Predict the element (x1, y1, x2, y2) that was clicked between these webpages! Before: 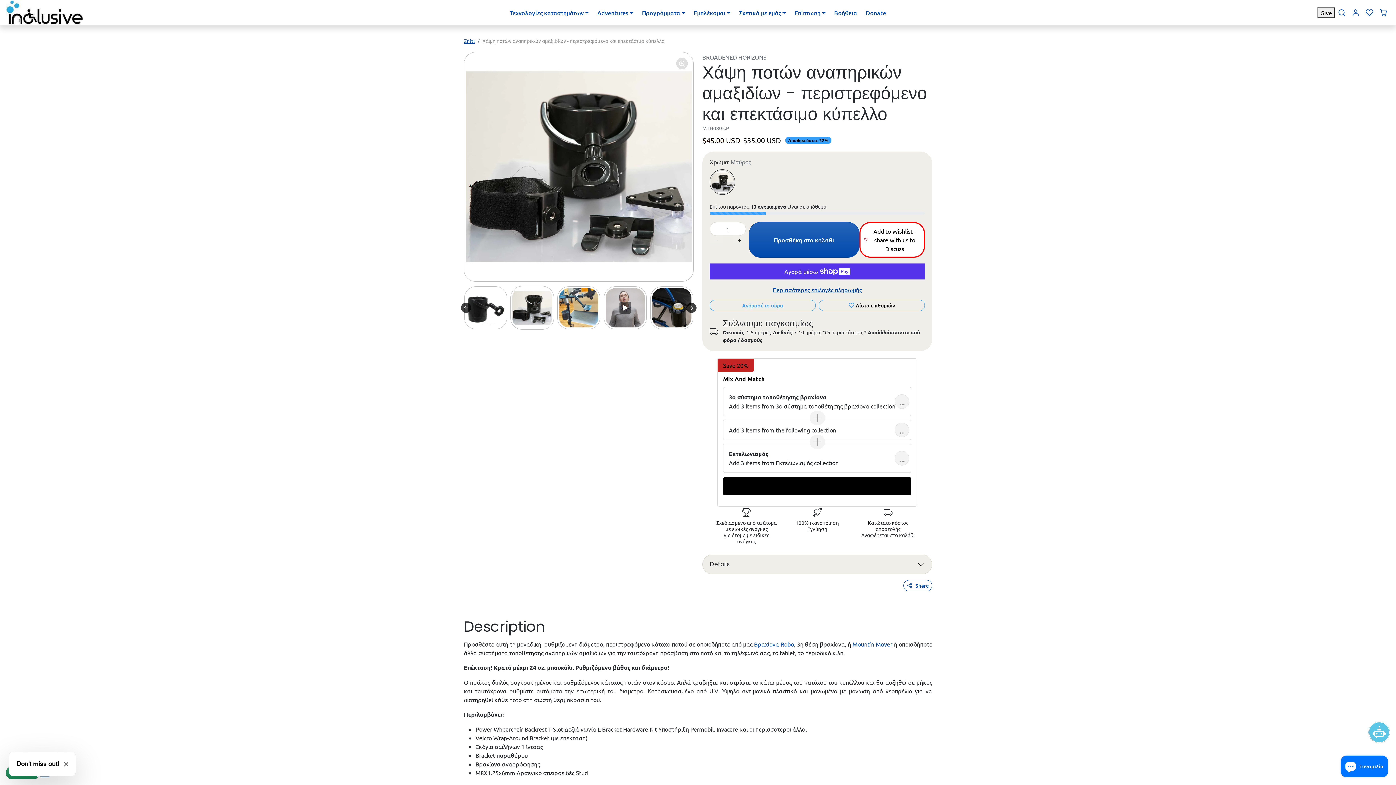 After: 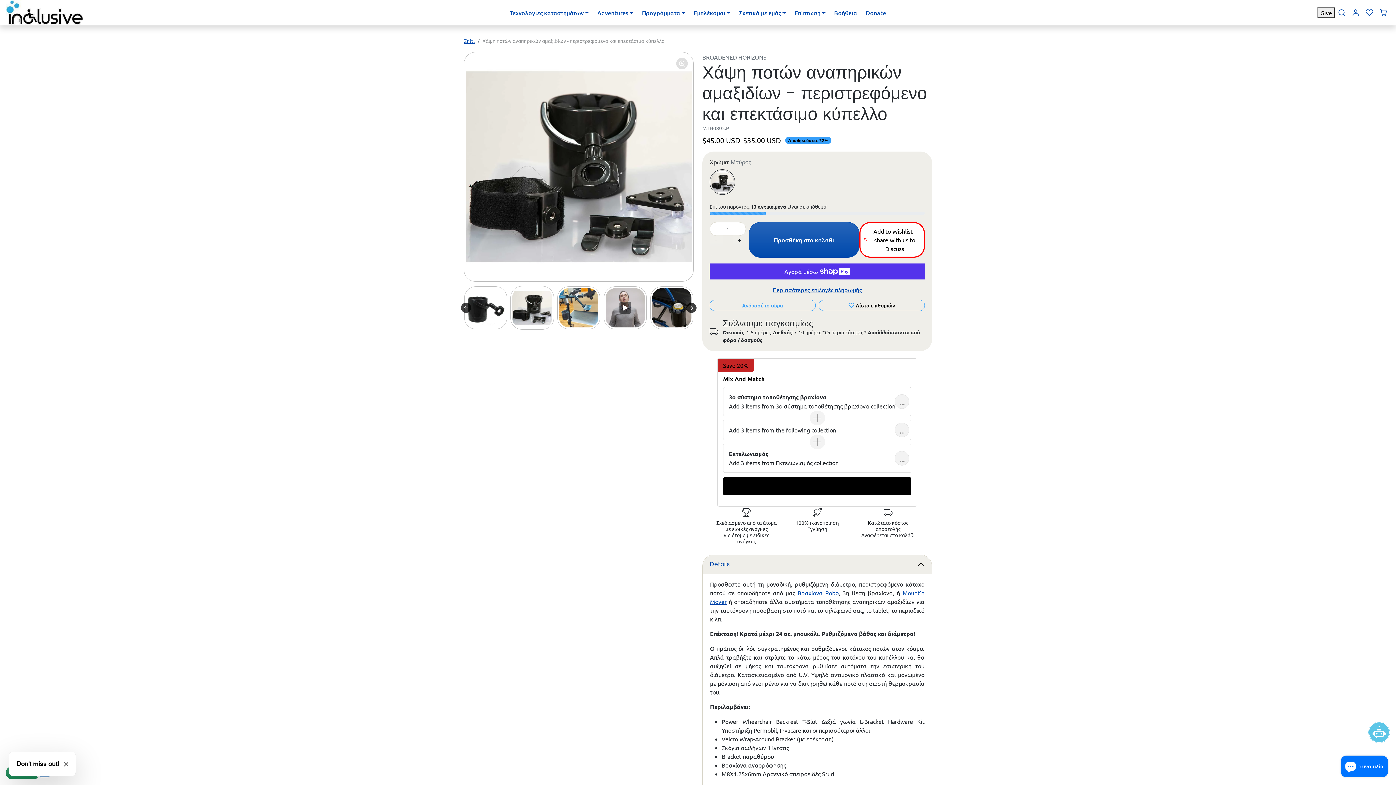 Action: bbox: (702, 555, 932, 574) label: Details